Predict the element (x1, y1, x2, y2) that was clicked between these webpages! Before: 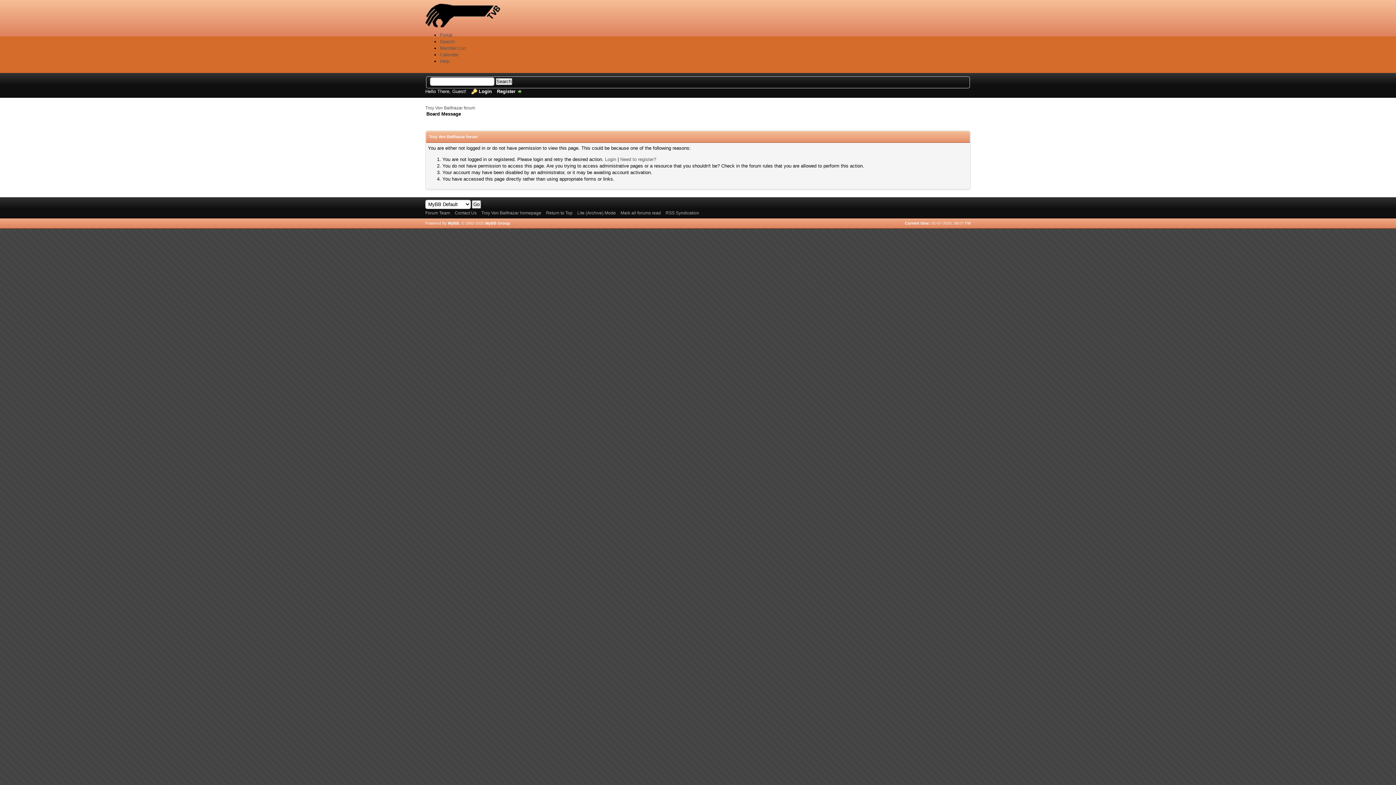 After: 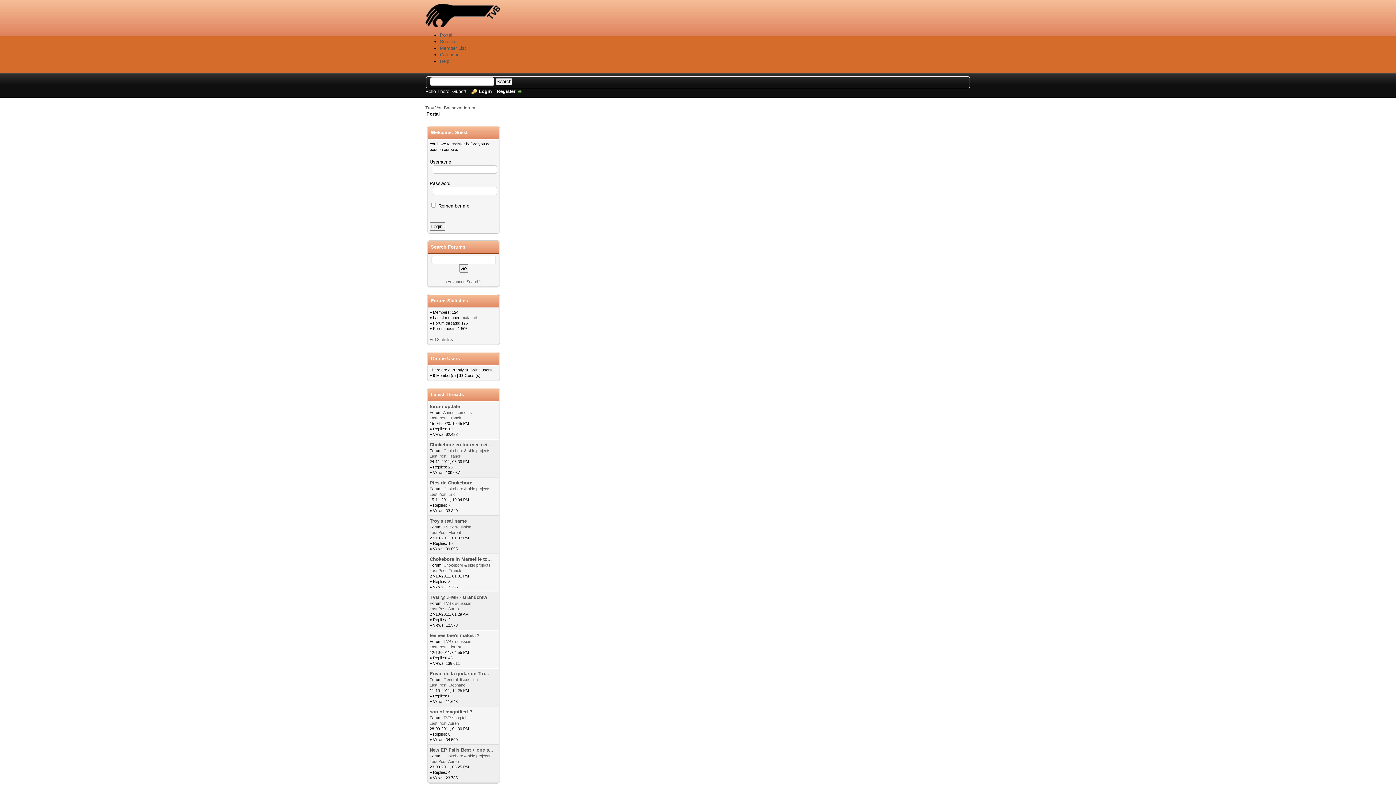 Action: bbox: (440, 32, 452, 37) label: Portal